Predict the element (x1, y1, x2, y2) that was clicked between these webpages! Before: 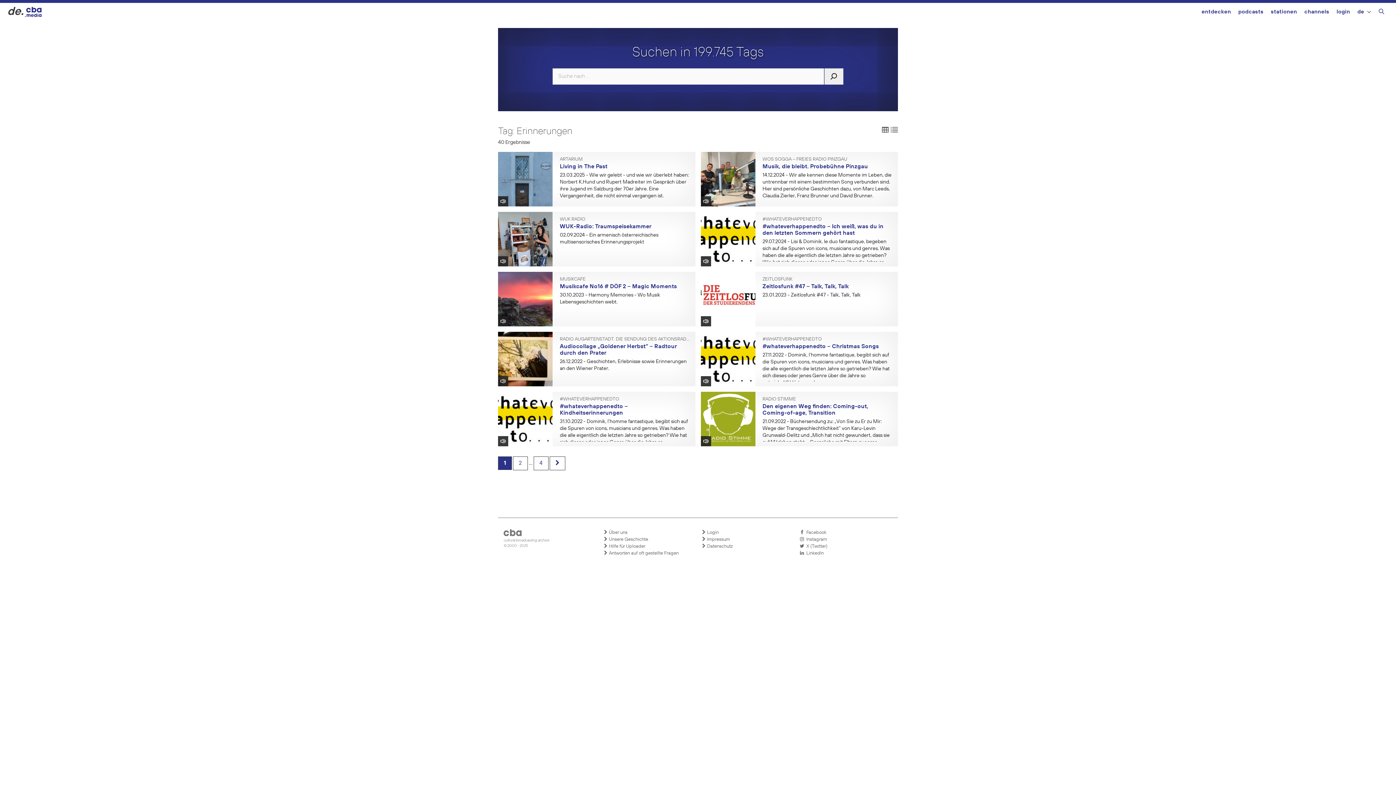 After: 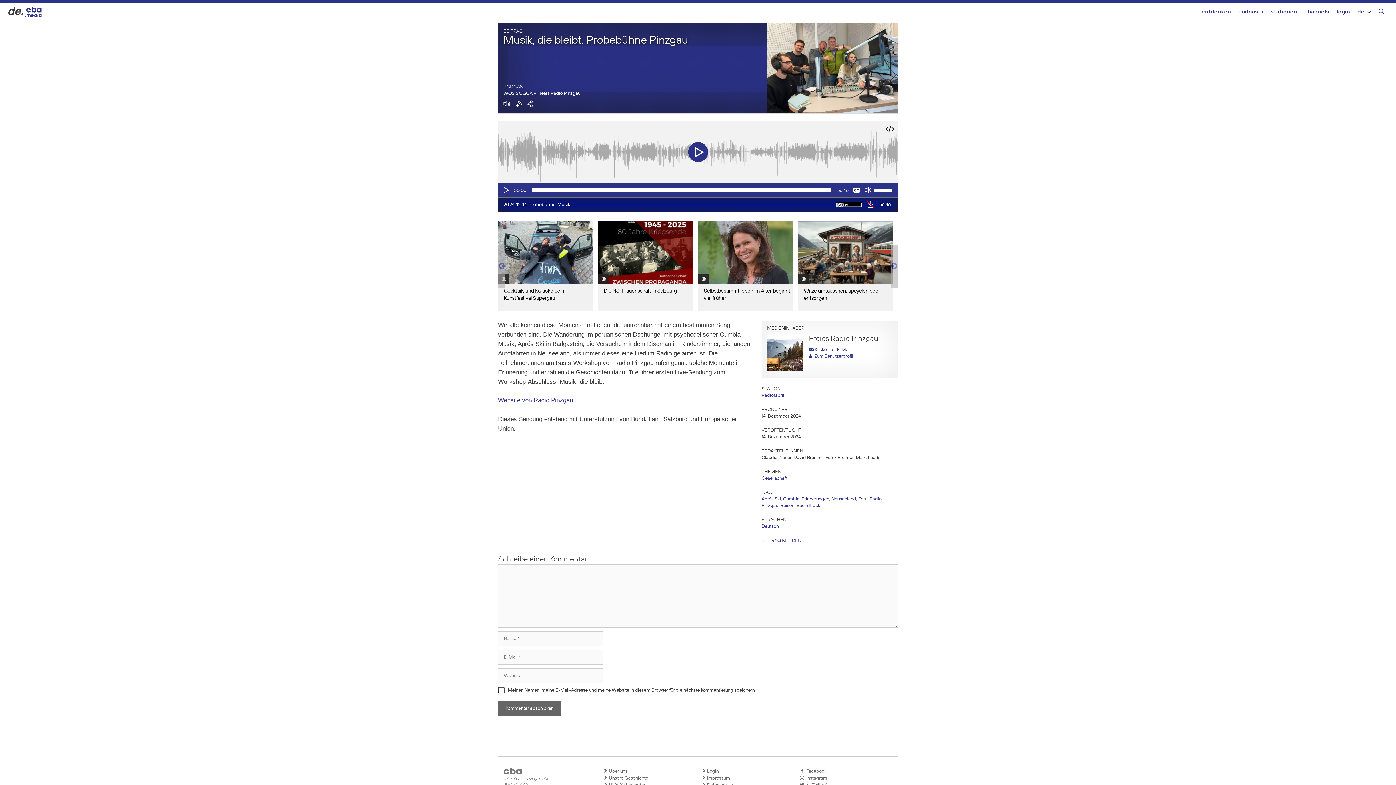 Action: label: WOS SOGGA – FREIES RADIO PINZGAU bbox: (762, 157, 892, 161)